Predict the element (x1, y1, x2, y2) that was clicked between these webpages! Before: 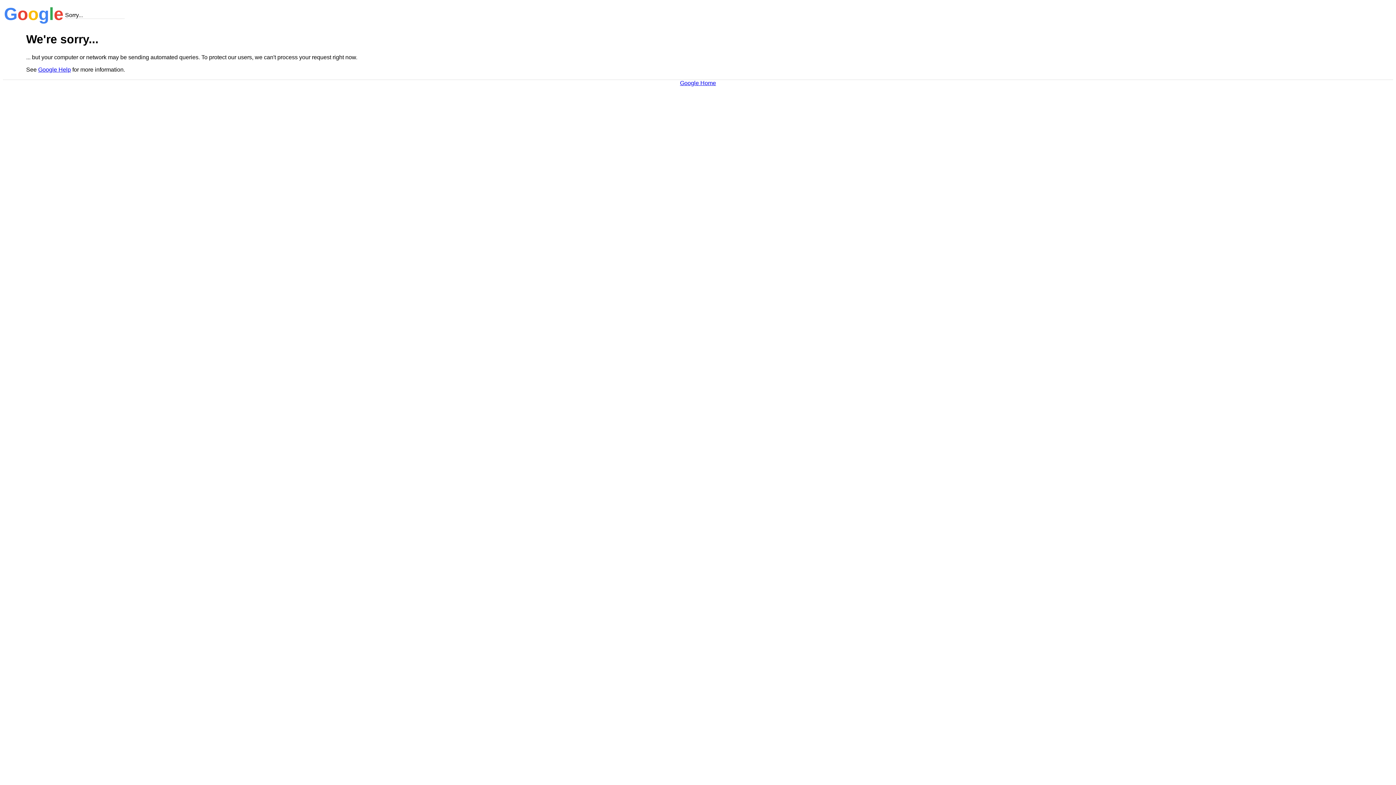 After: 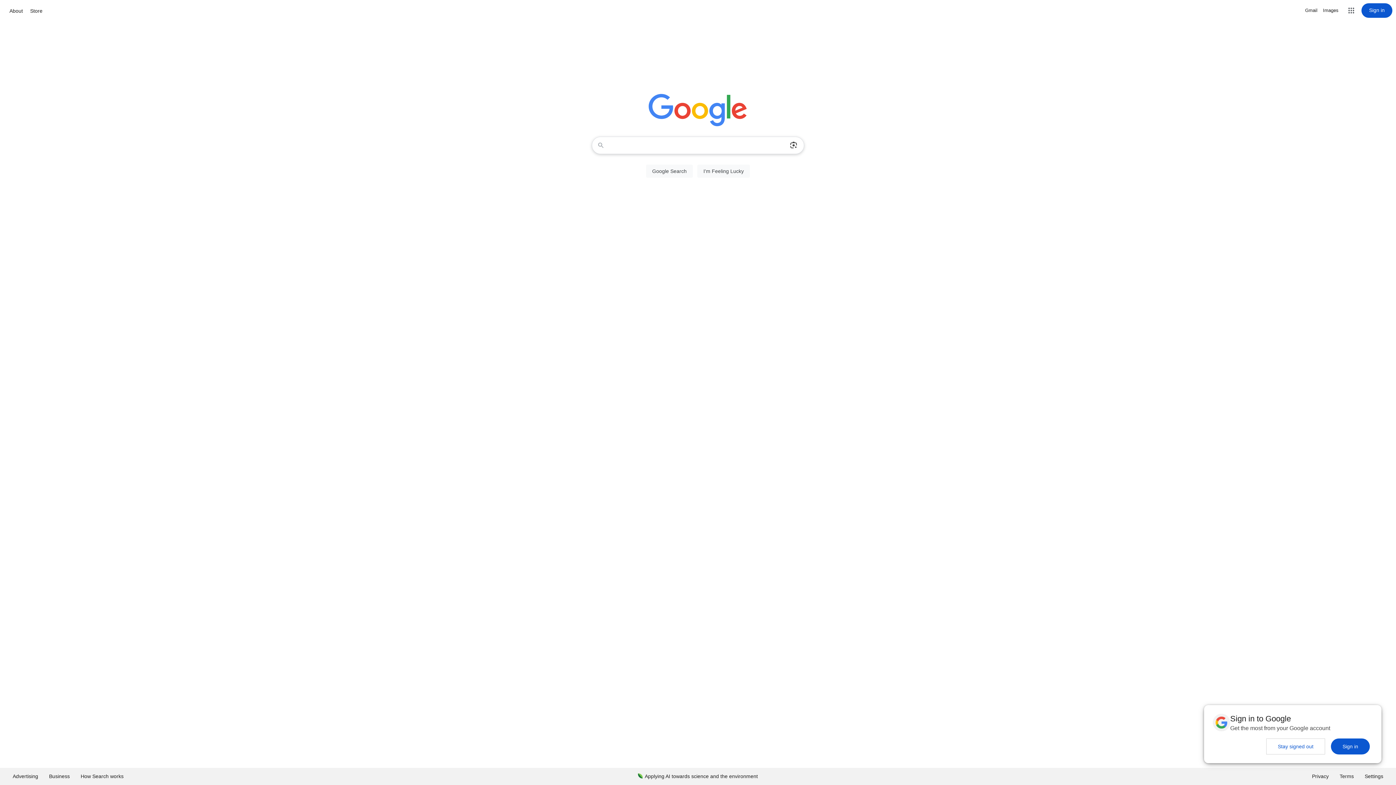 Action: bbox: (680, 79, 716, 86) label: Google Home